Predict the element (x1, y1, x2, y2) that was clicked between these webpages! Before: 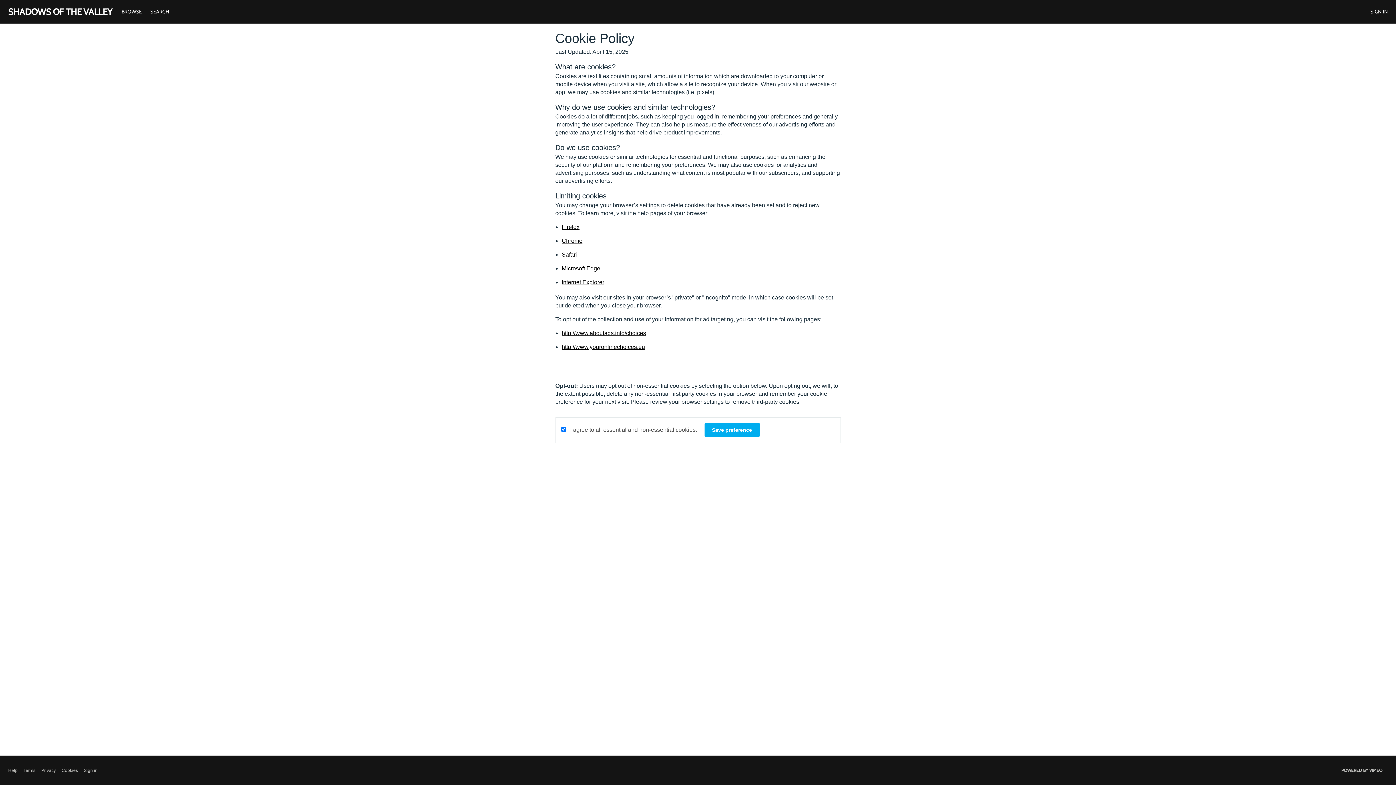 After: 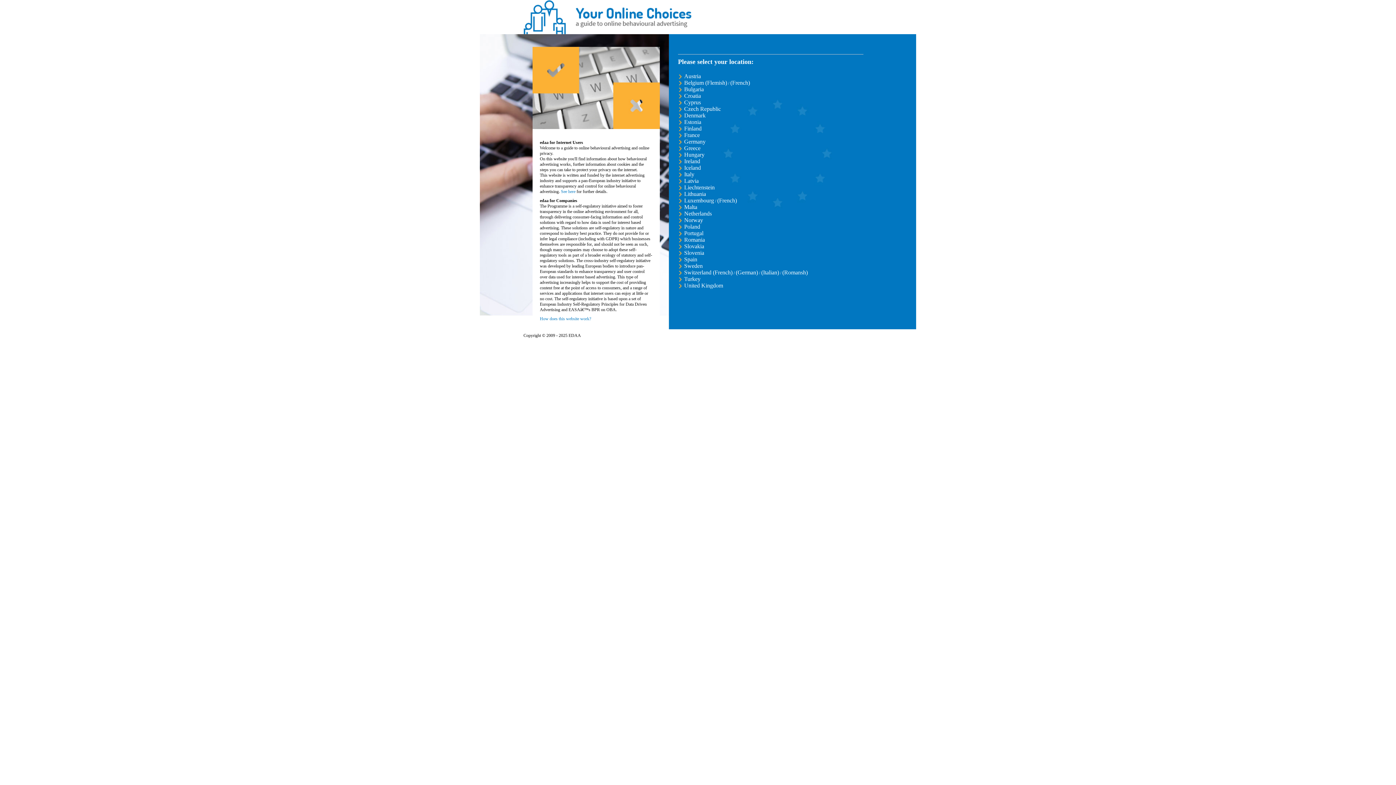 Action: label: http://www.youronlinechoices.eu bbox: (561, 344, 645, 350)